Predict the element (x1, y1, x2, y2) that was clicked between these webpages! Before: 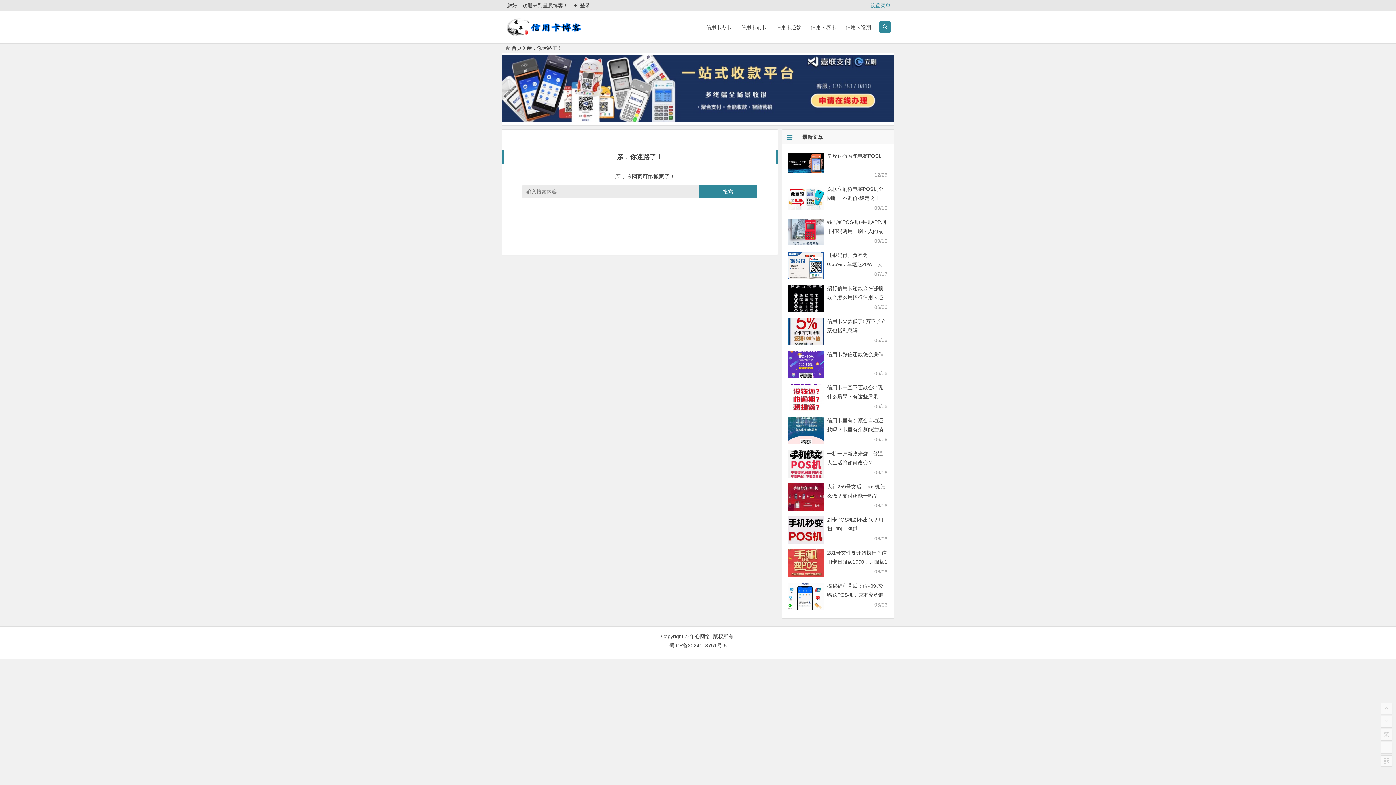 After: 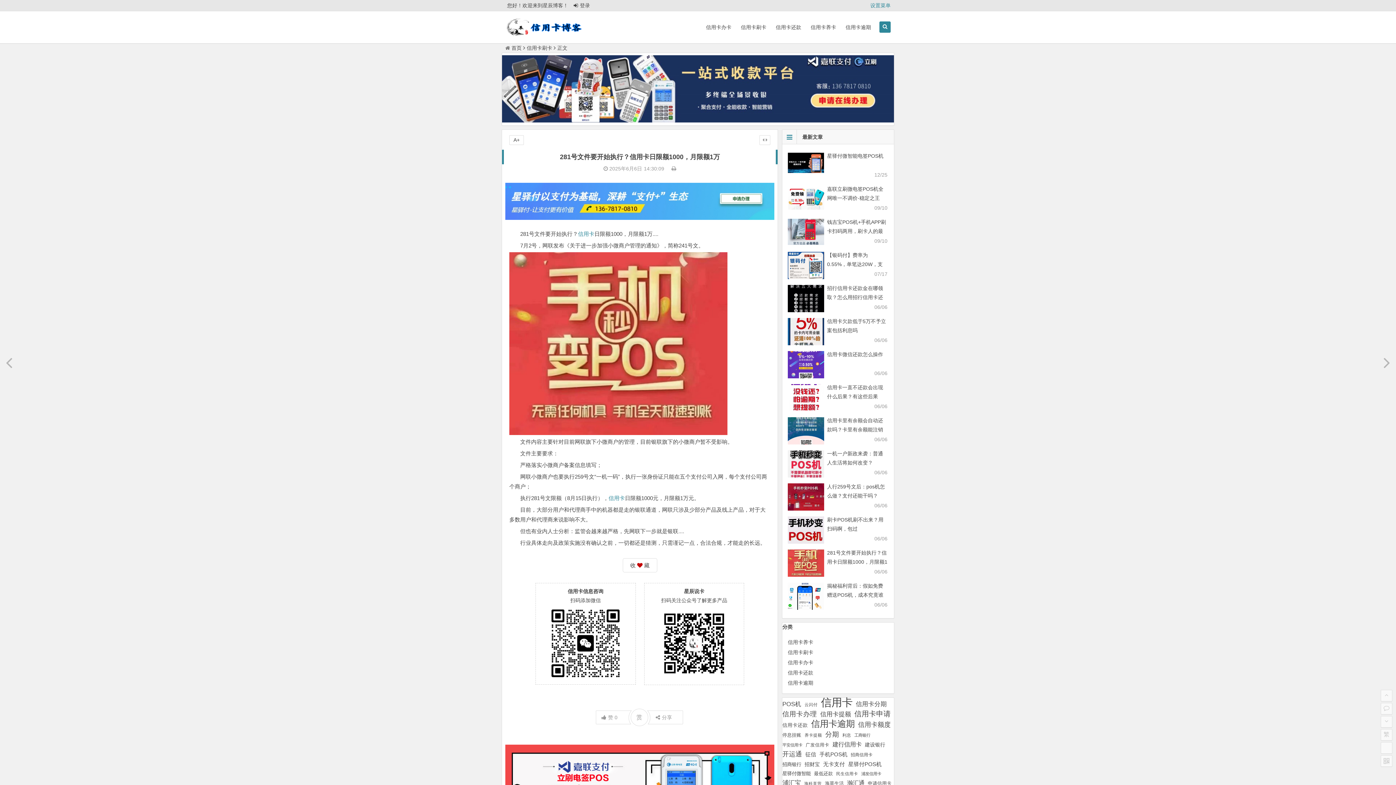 Action: bbox: (827, 550, 887, 574) label: 281号文件要开始执行？信用卡日限额1000，月限额1万